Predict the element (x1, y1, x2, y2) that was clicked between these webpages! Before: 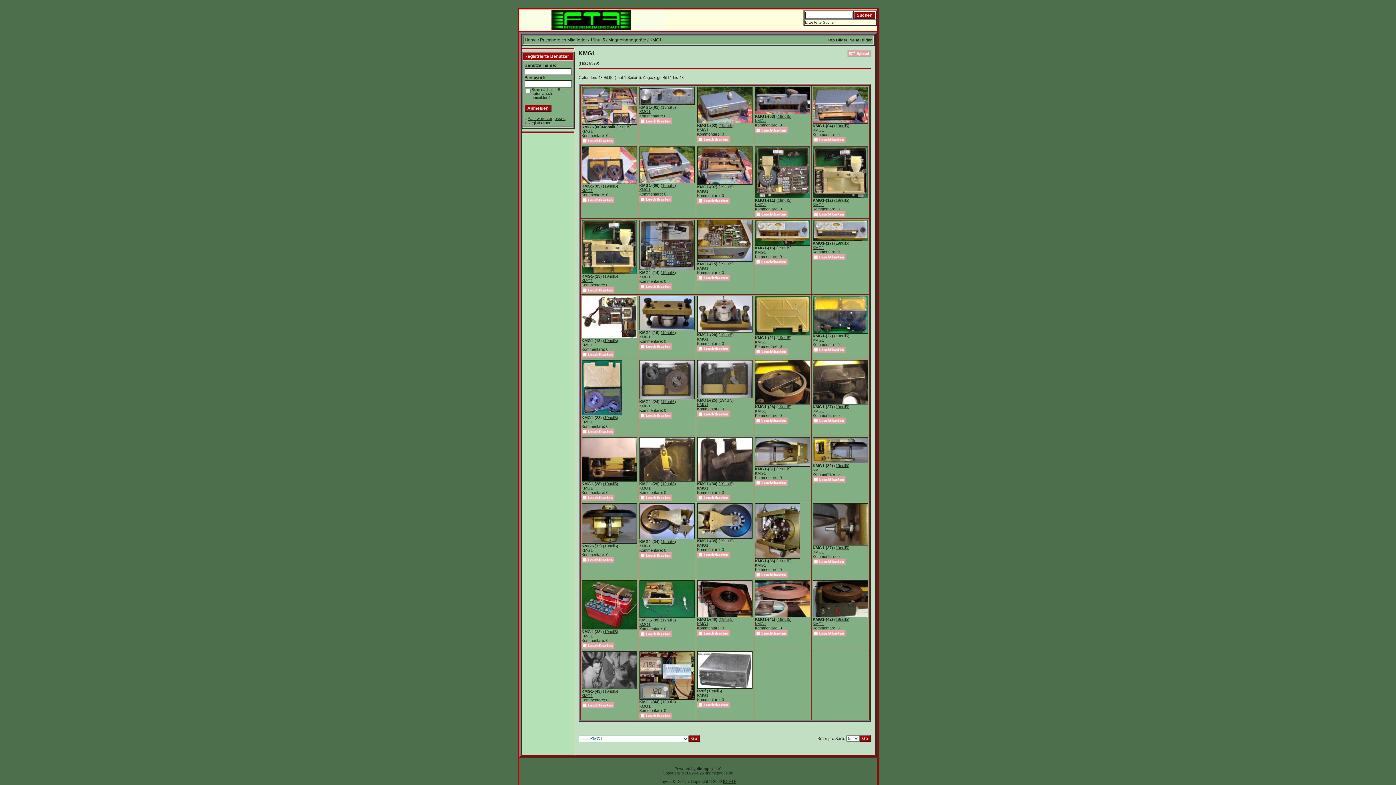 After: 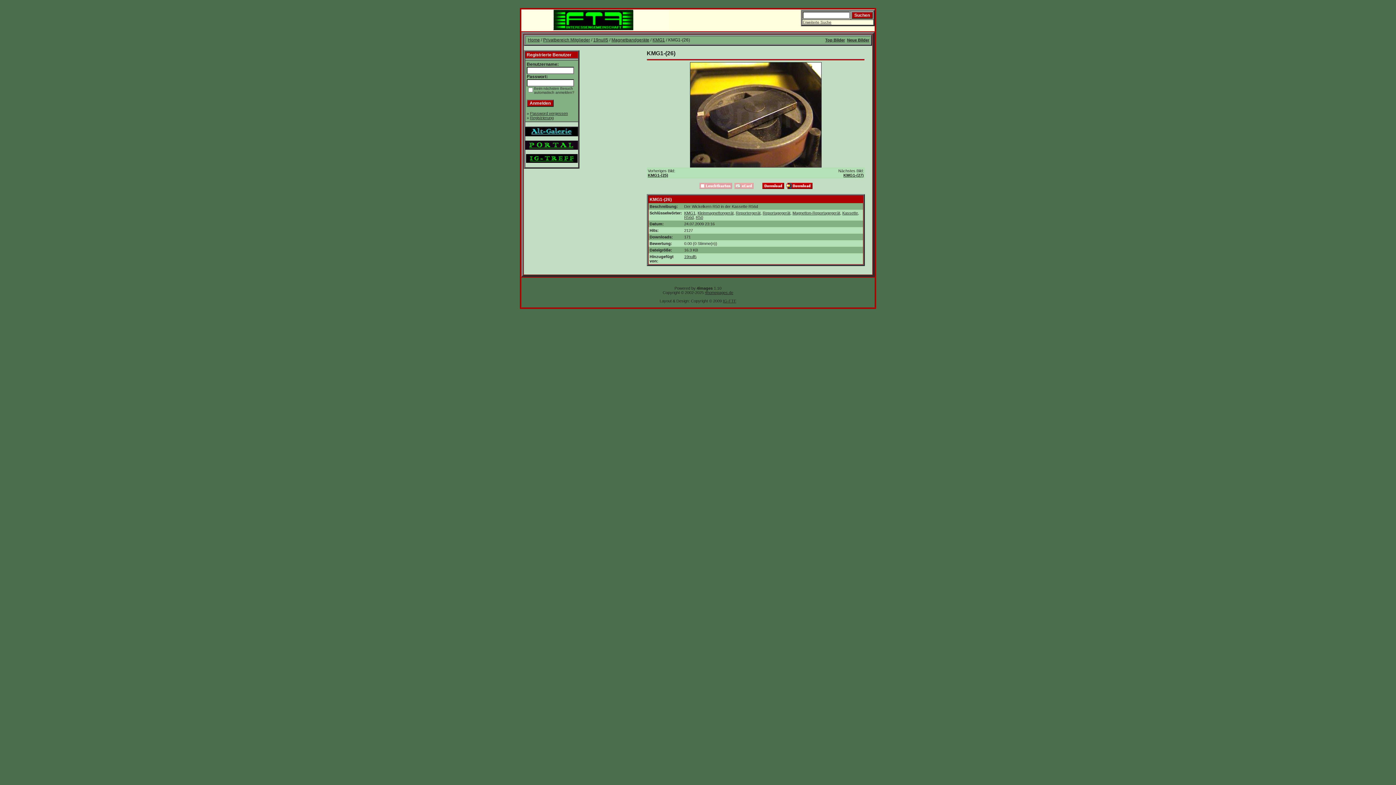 Action: bbox: (755, 401, 810, 405)